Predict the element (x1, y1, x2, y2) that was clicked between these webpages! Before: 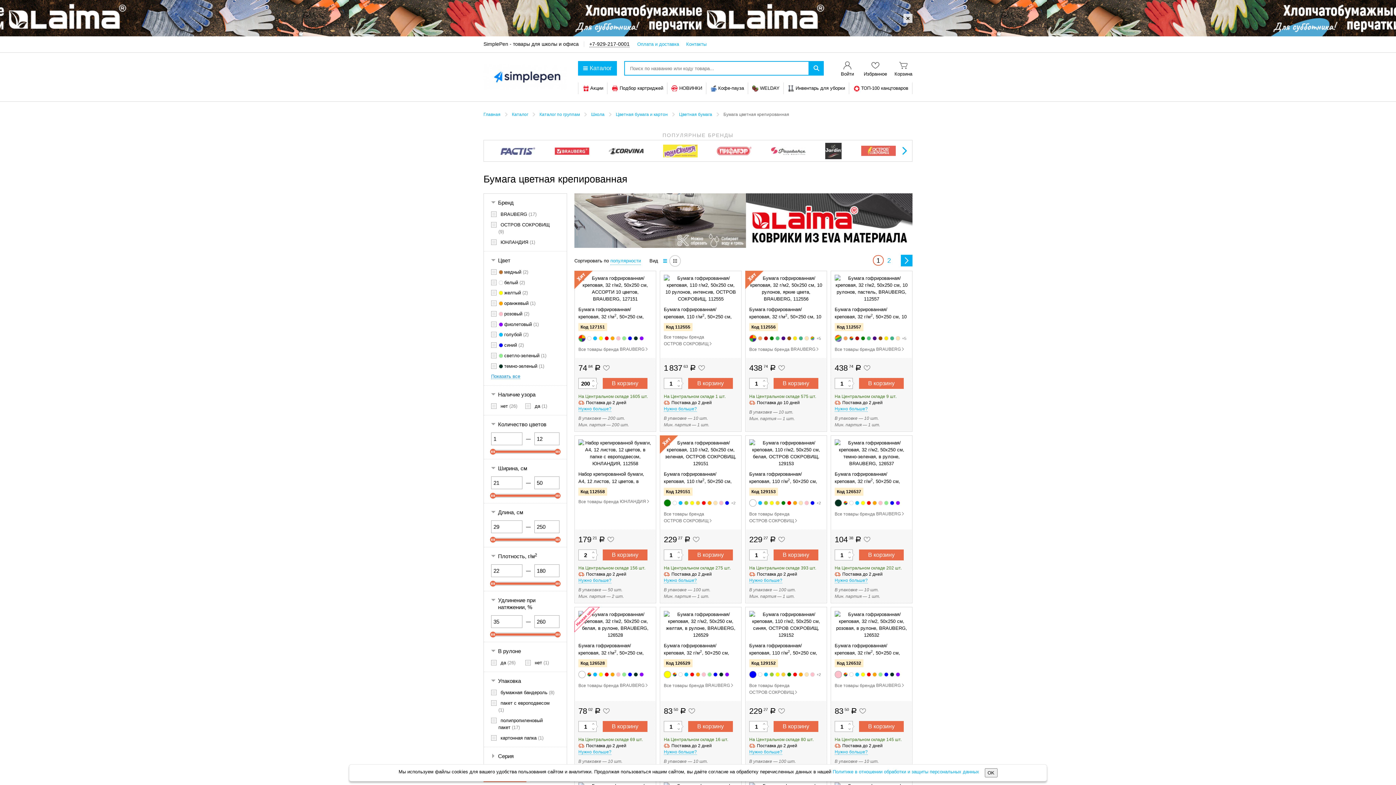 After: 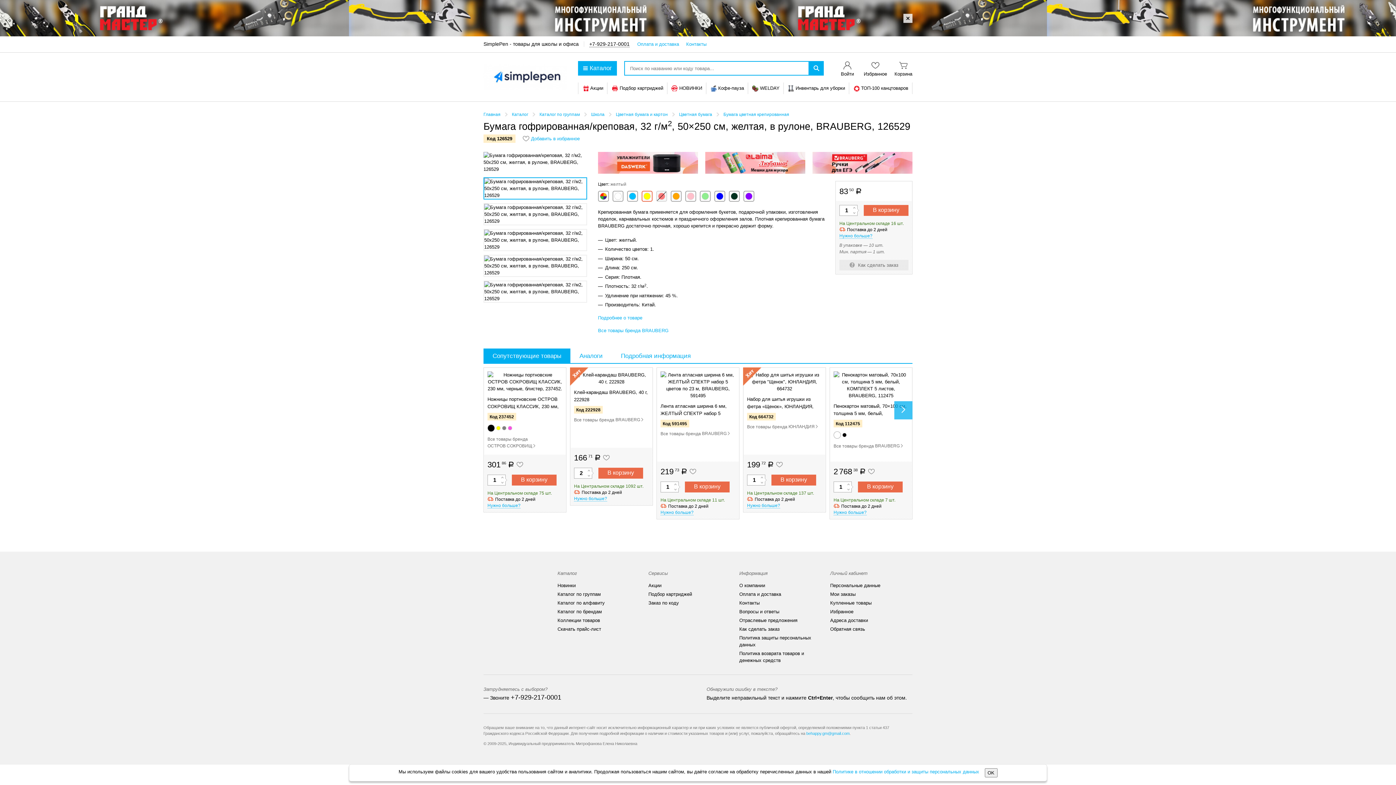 Action: bbox: (861, 501, 865, 505)